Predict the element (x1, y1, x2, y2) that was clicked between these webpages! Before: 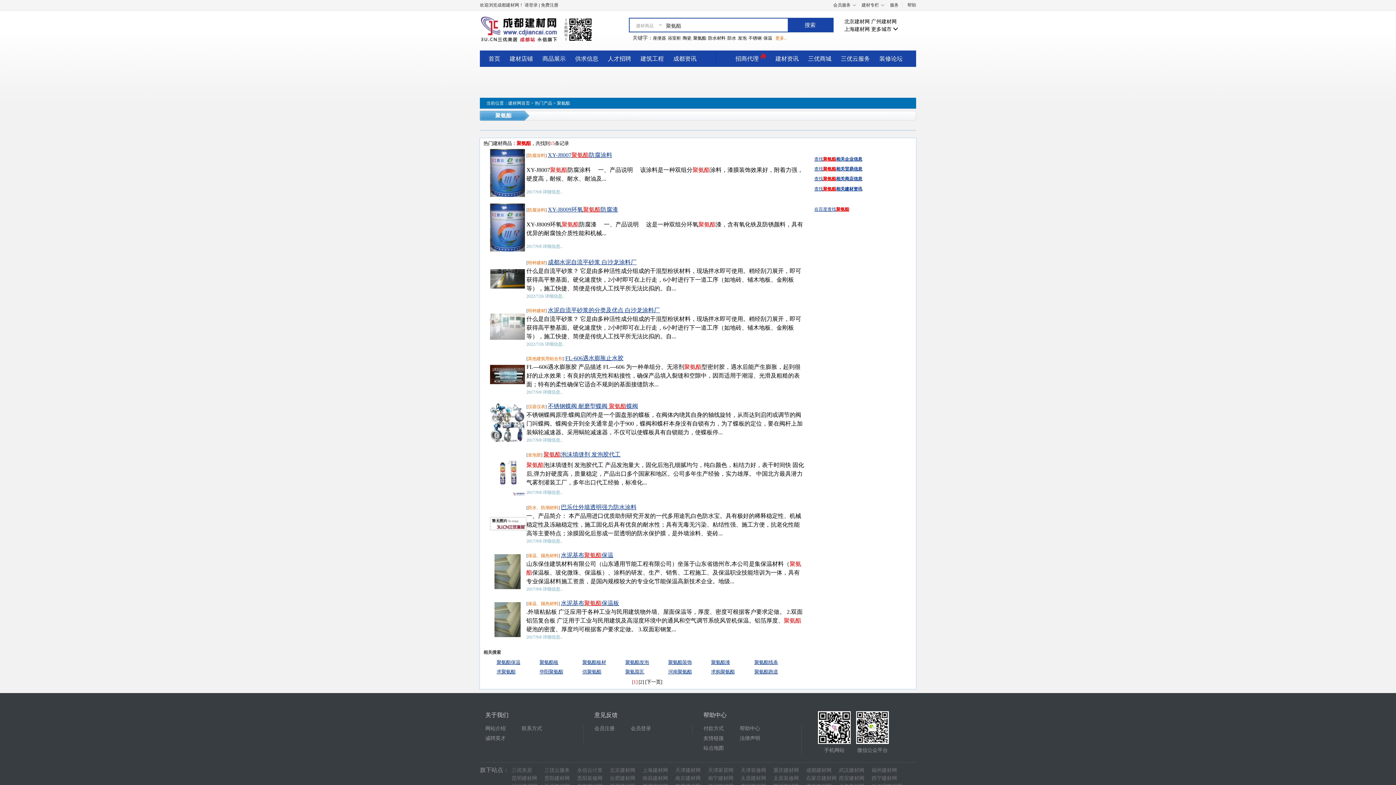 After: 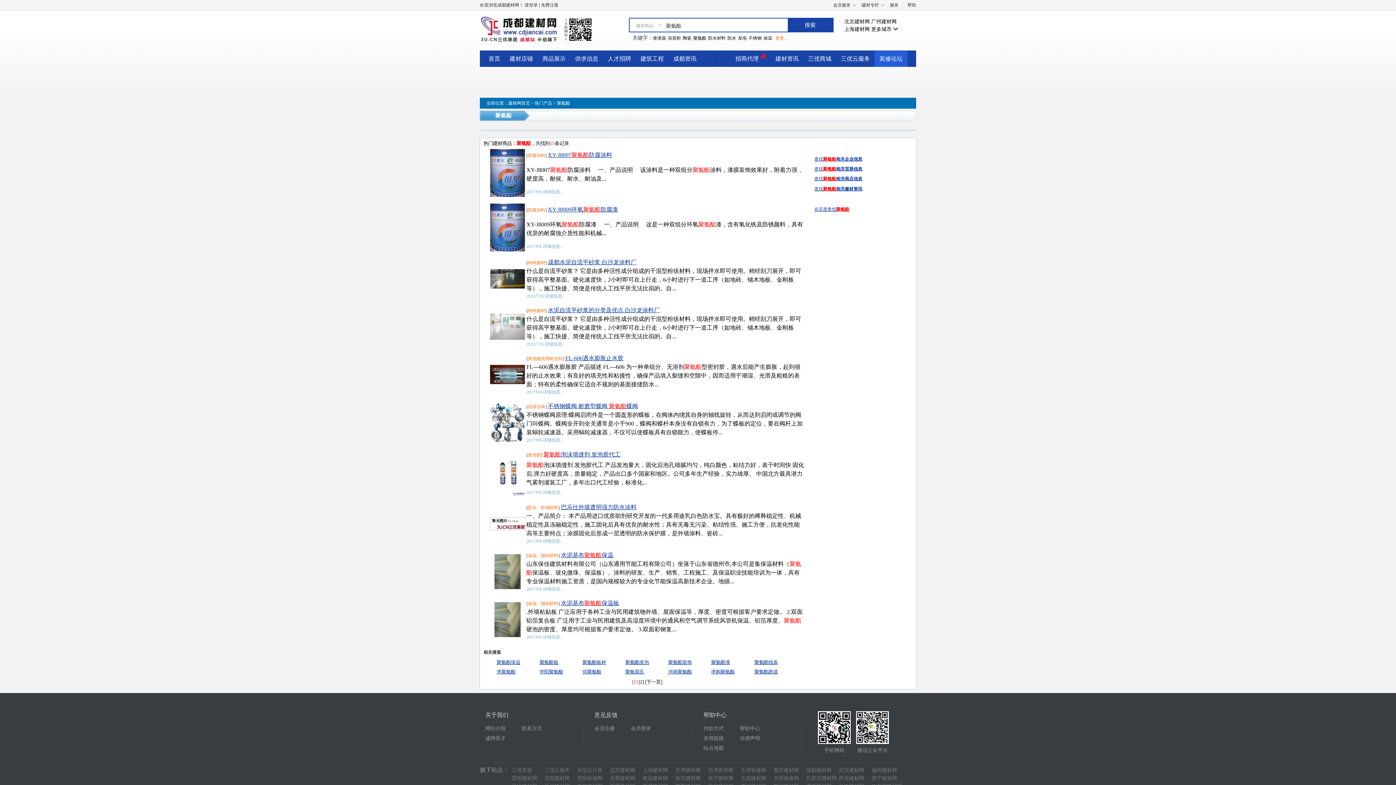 Action: bbox: (874, 50, 907, 66) label: 装修论坛